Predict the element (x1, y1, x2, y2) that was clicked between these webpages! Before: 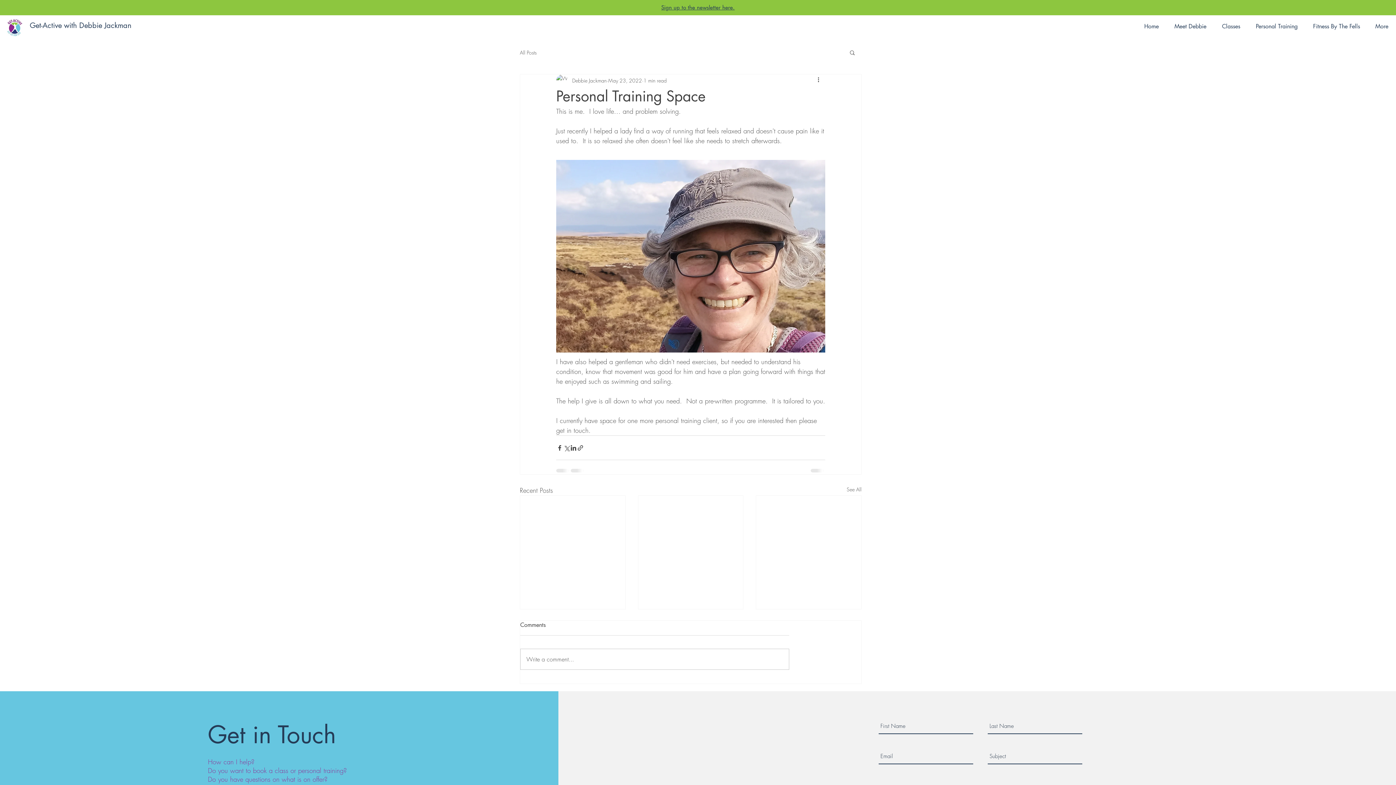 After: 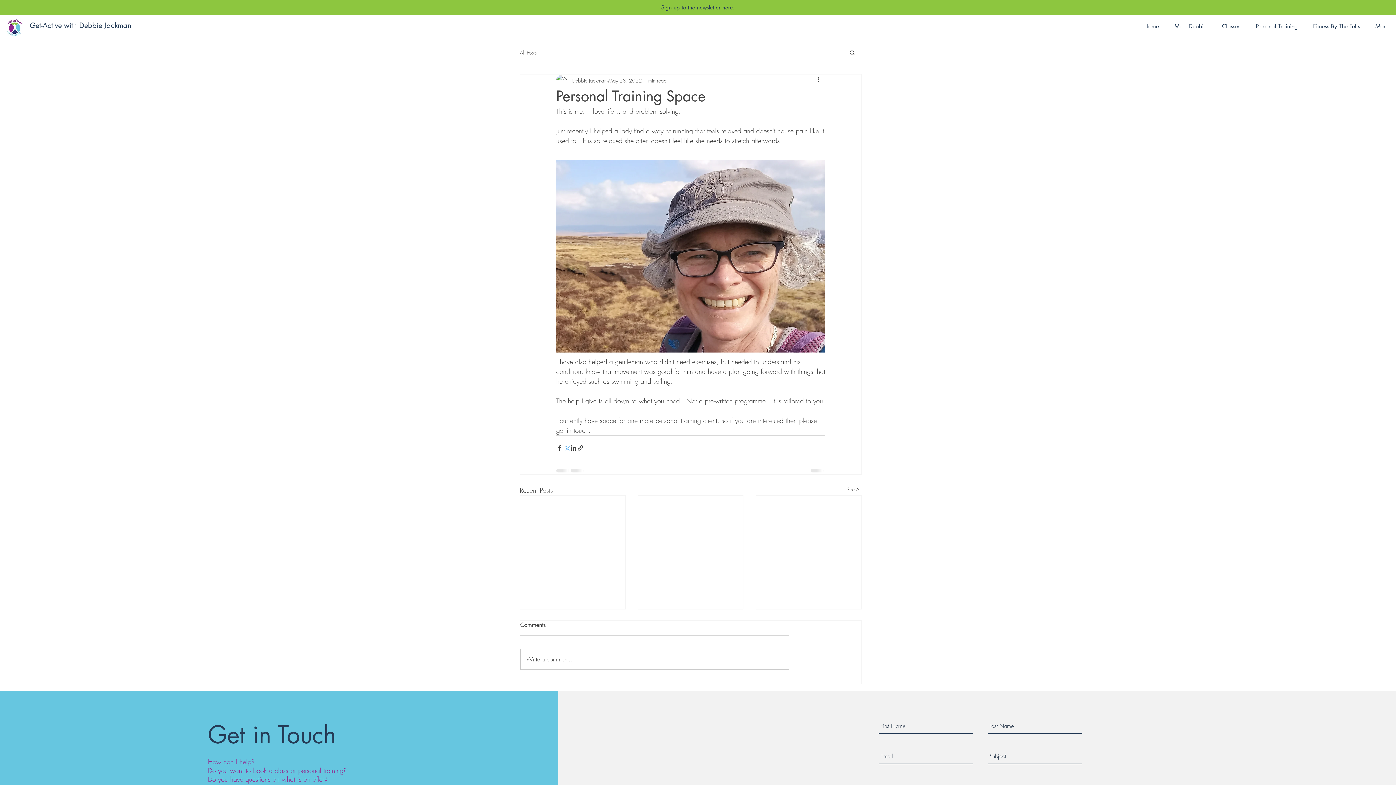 Action: label: Share via X (Twitter) bbox: (563, 444, 570, 451)